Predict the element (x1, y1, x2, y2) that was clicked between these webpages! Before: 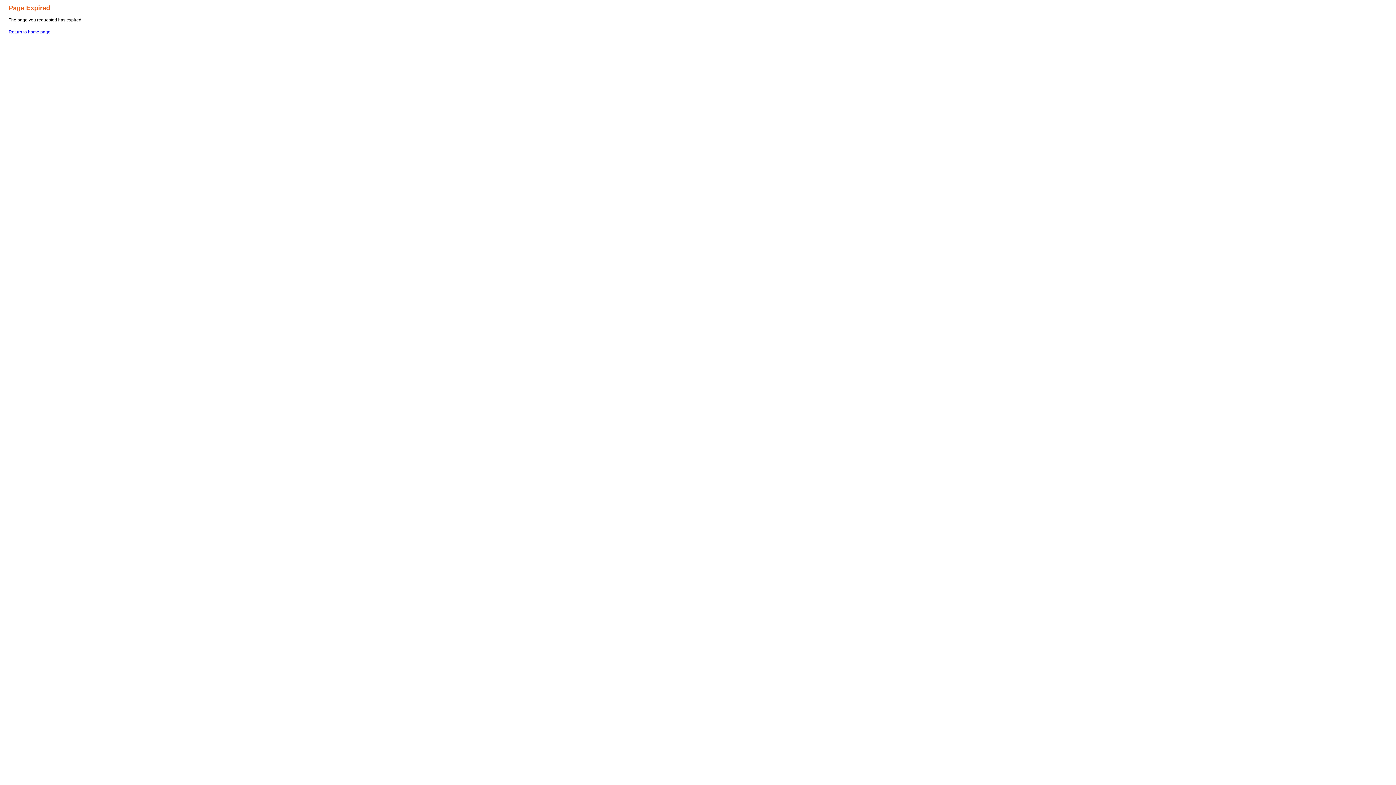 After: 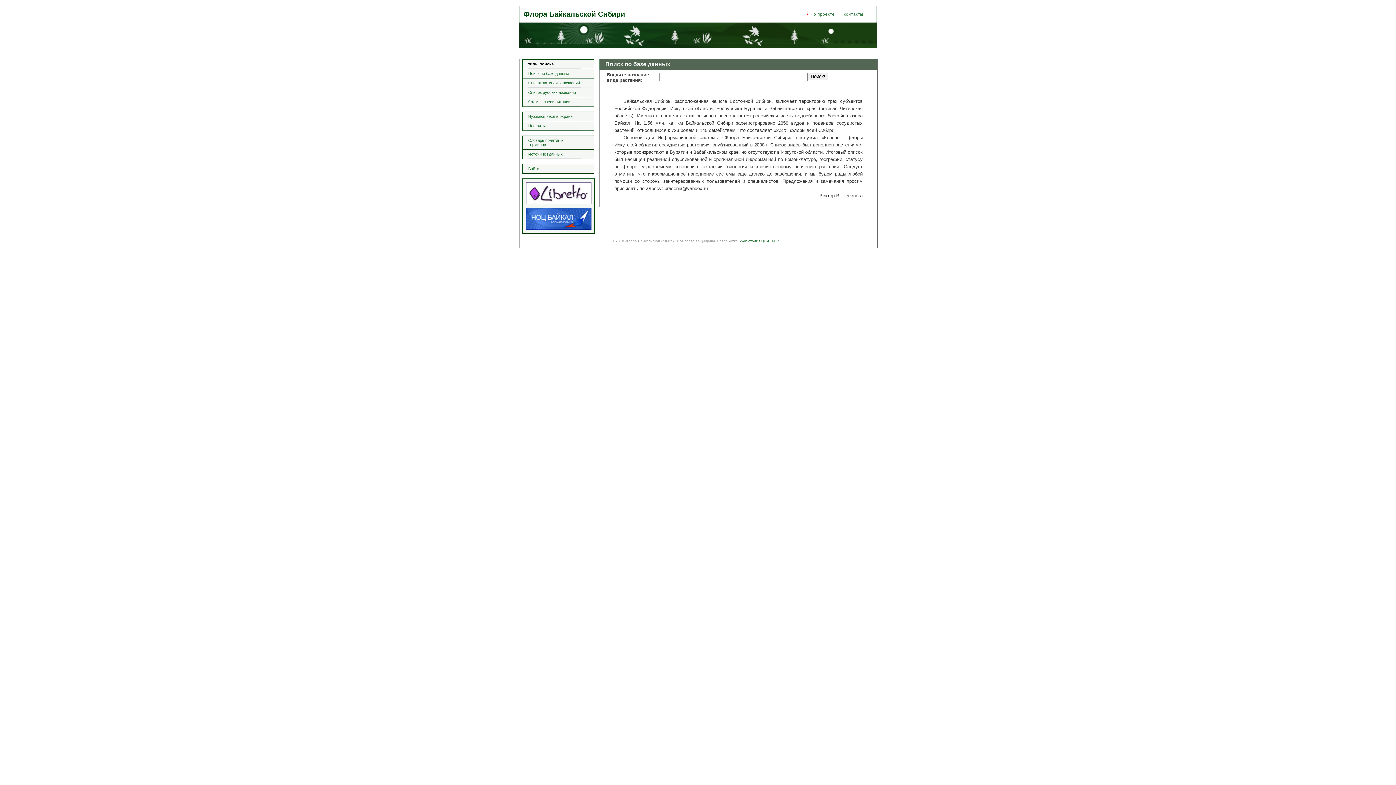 Action: label: Return to home page bbox: (8, 29, 50, 34)